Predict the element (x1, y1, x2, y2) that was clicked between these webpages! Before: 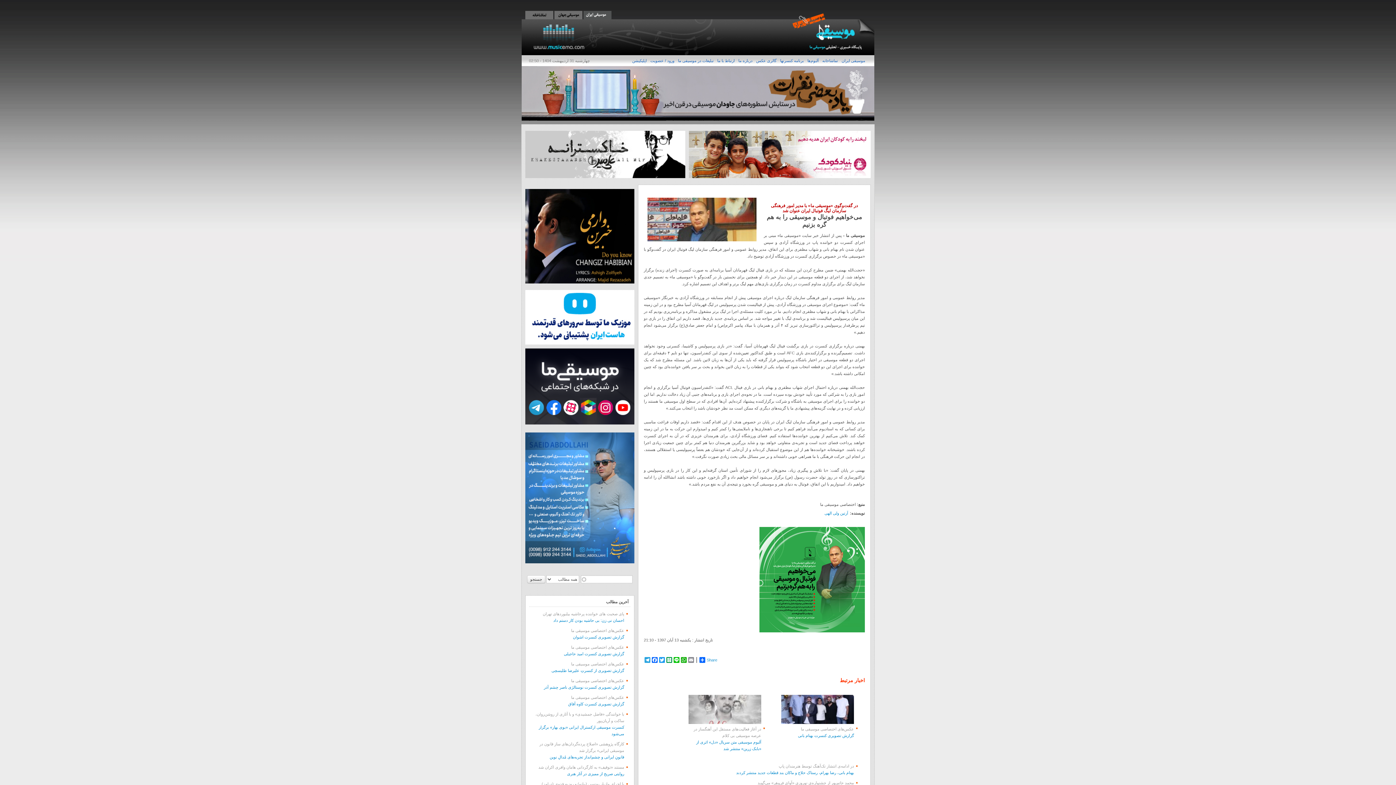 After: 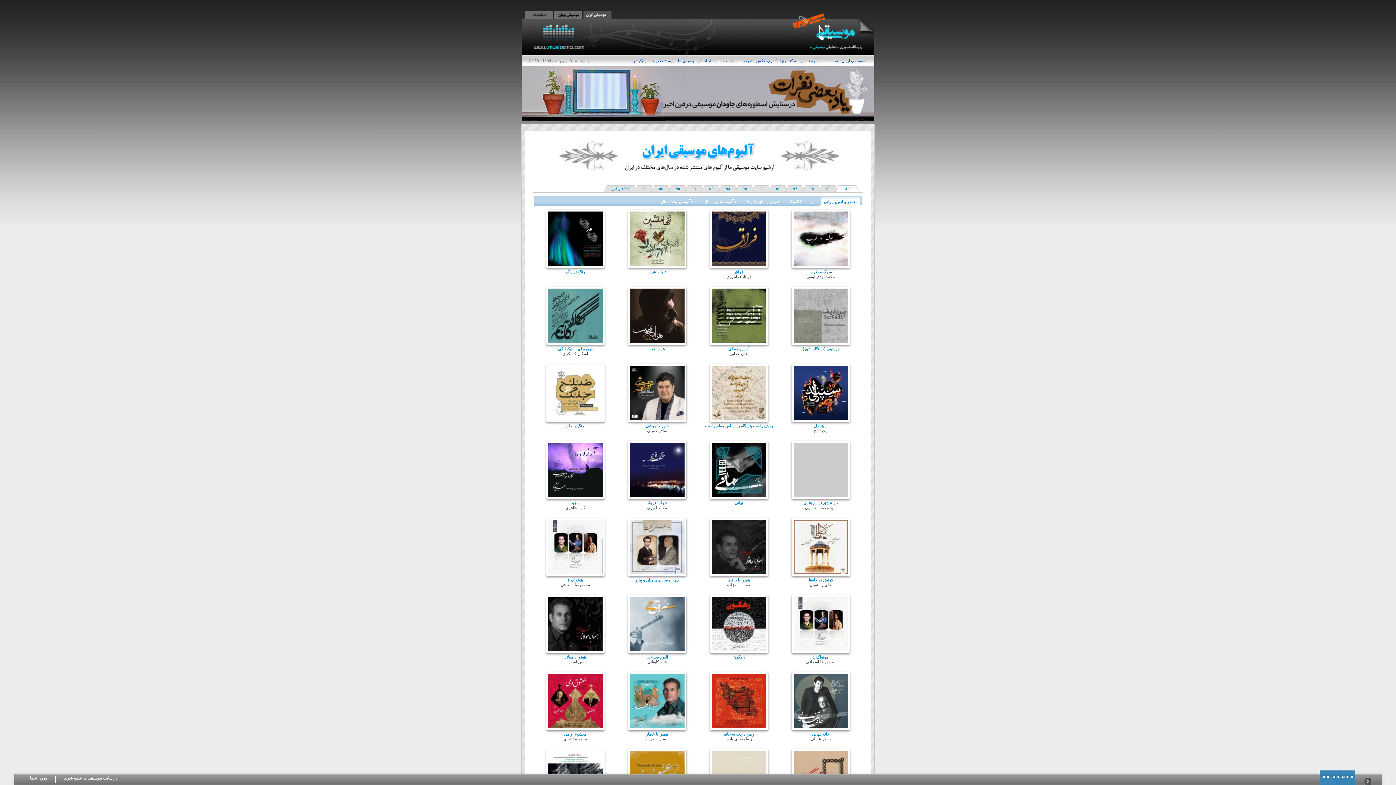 Action: bbox: (805, 55, 820, 66) label: آلبوم‌ها